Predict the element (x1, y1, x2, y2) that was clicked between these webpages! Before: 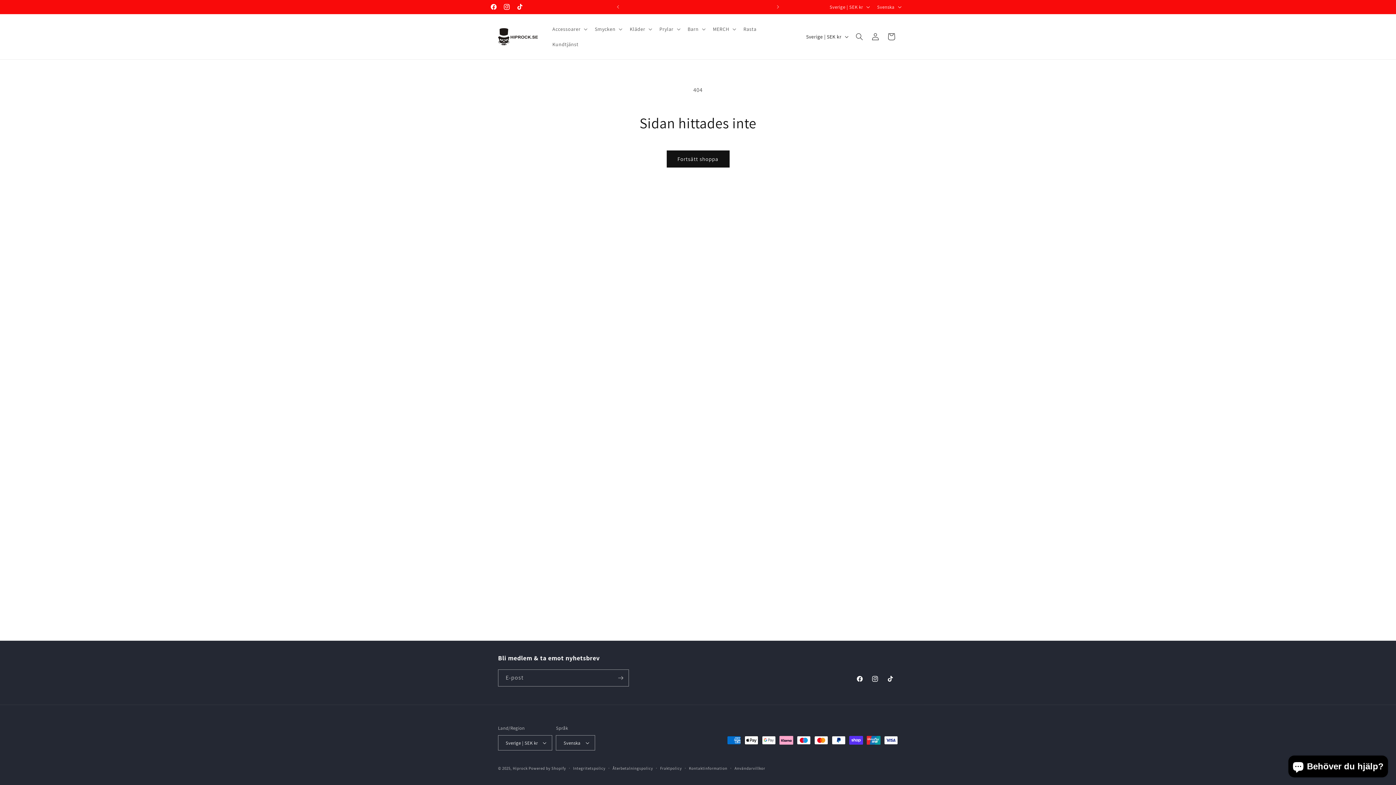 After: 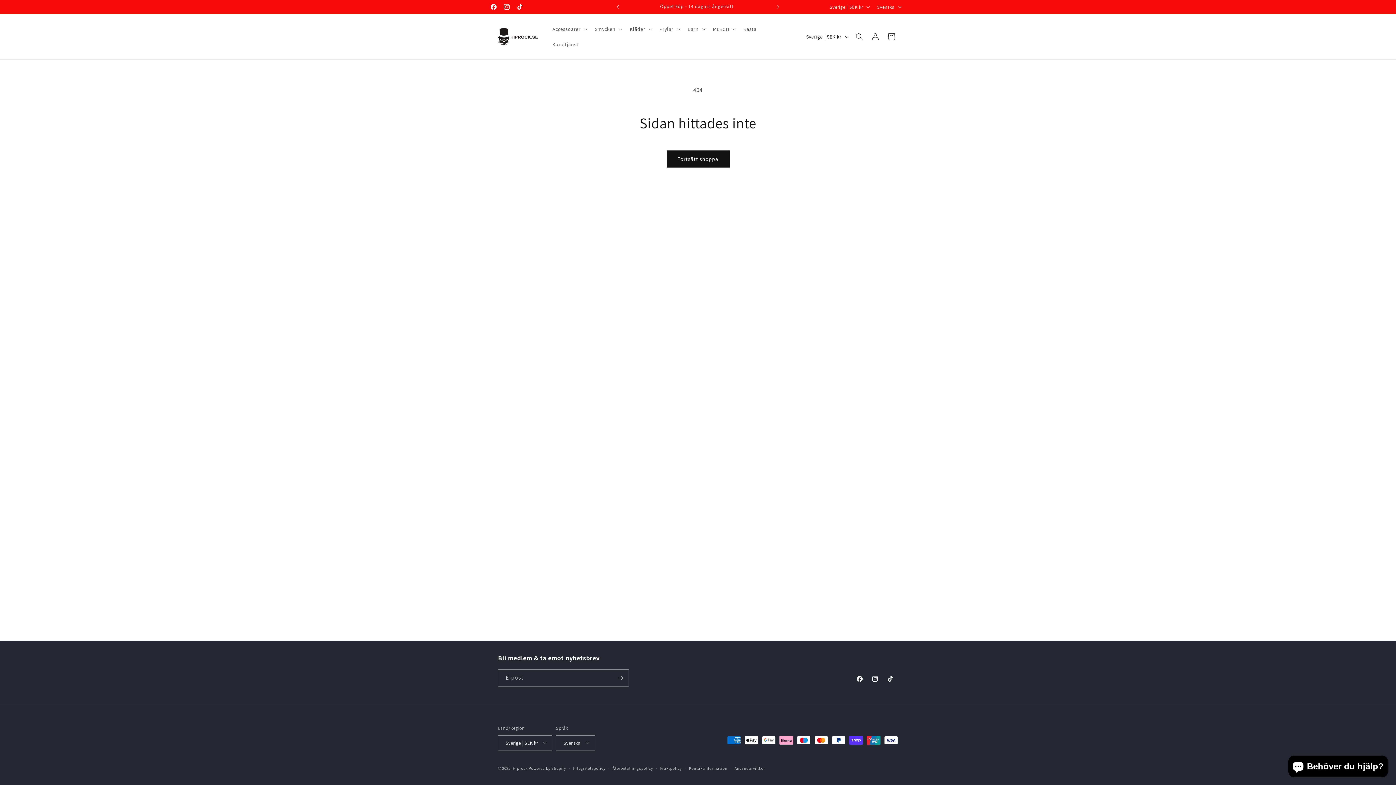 Action: label: Tidigare meddelande bbox: (610, 0, 626, 13)